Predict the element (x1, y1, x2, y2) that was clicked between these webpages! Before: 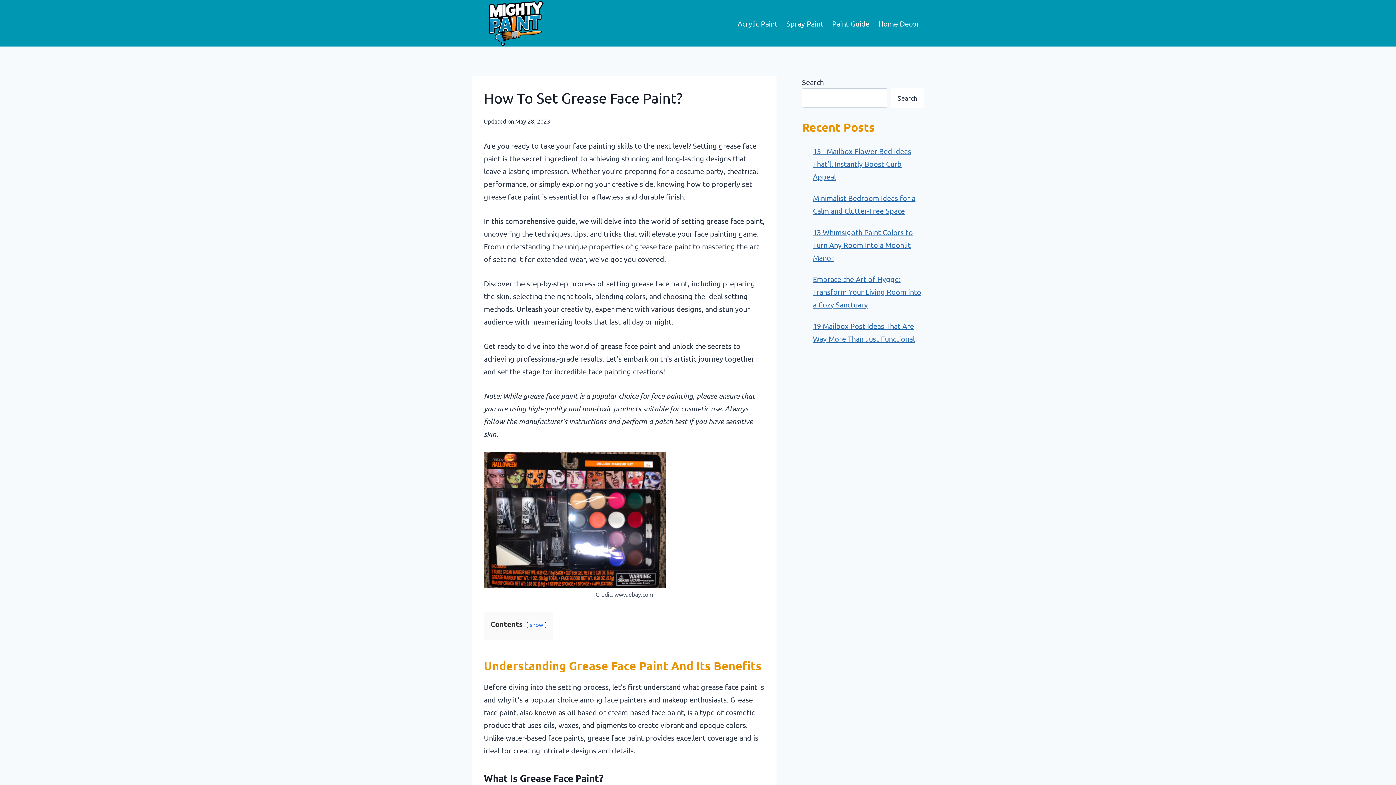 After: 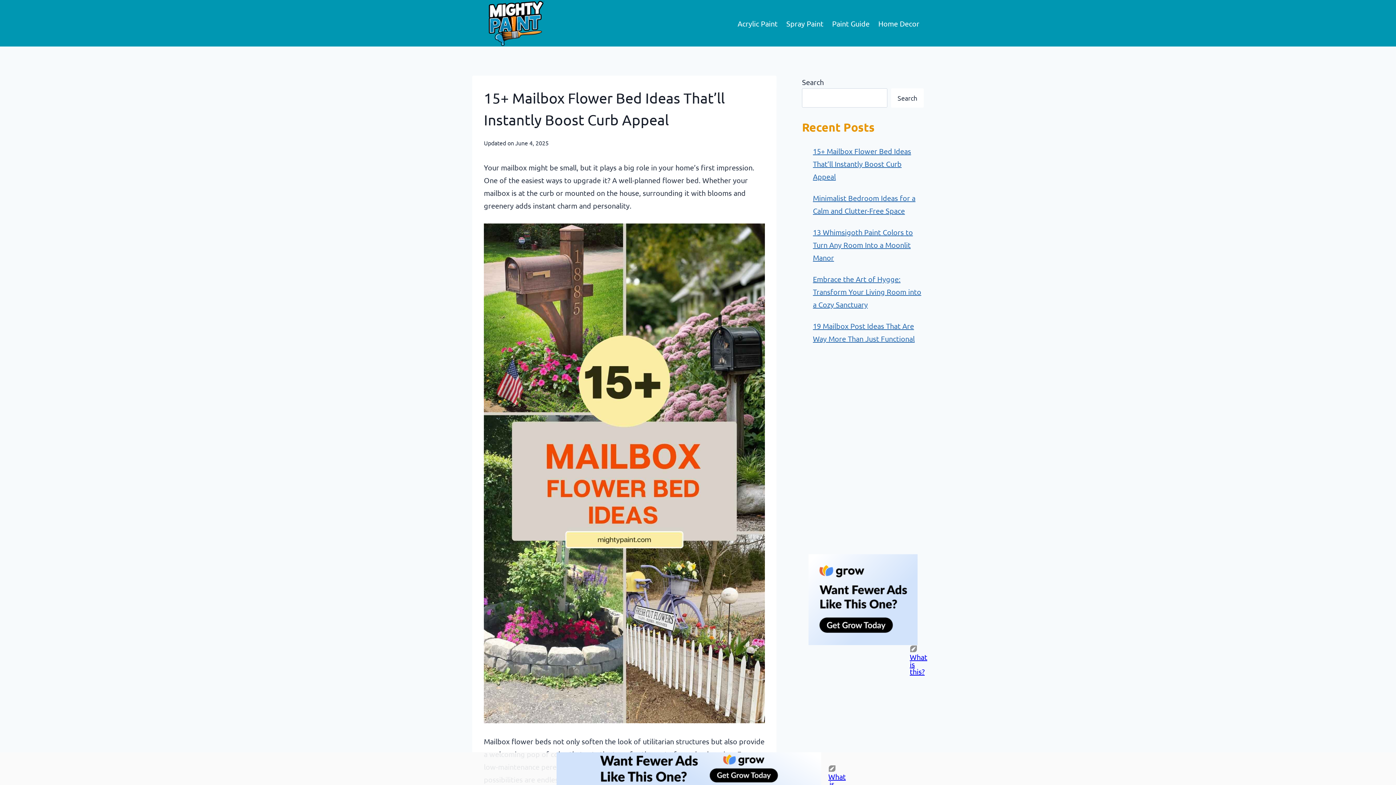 Action: bbox: (813, 146, 911, 181) label: 15+ Mailbox Flower Bed Ideas That’ll Instantly Boost Curb Appeal